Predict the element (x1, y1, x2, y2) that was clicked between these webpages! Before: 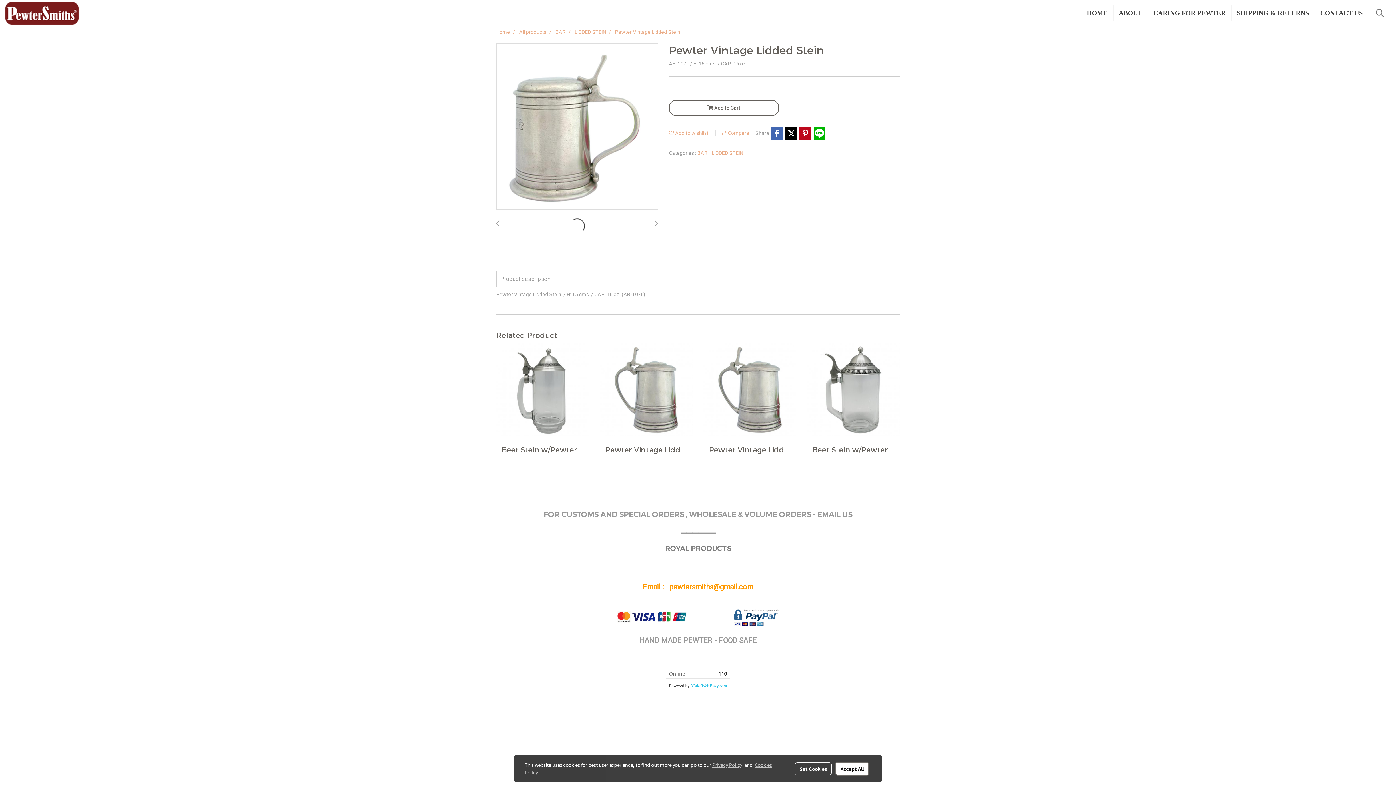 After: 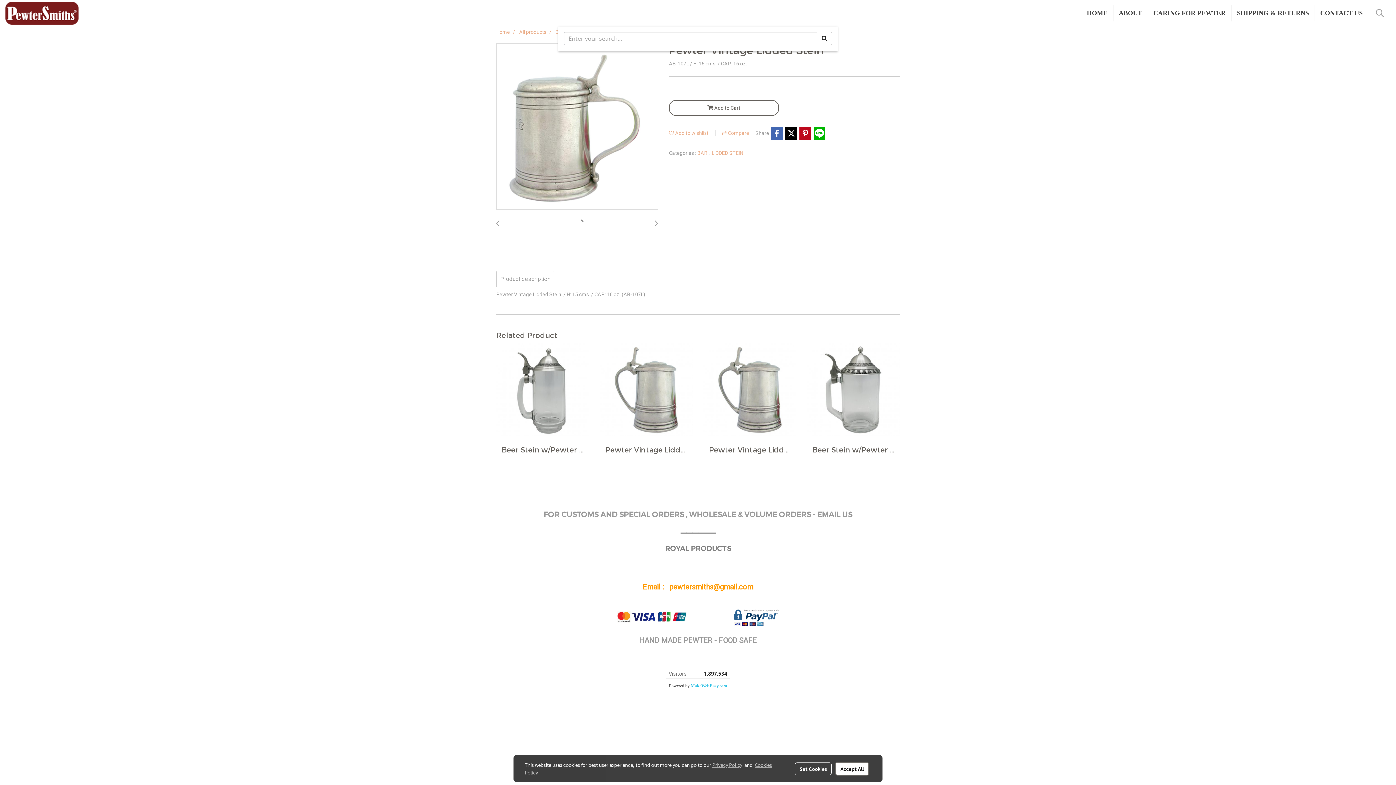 Action: bbox: (1372, 6, 1388, 20)